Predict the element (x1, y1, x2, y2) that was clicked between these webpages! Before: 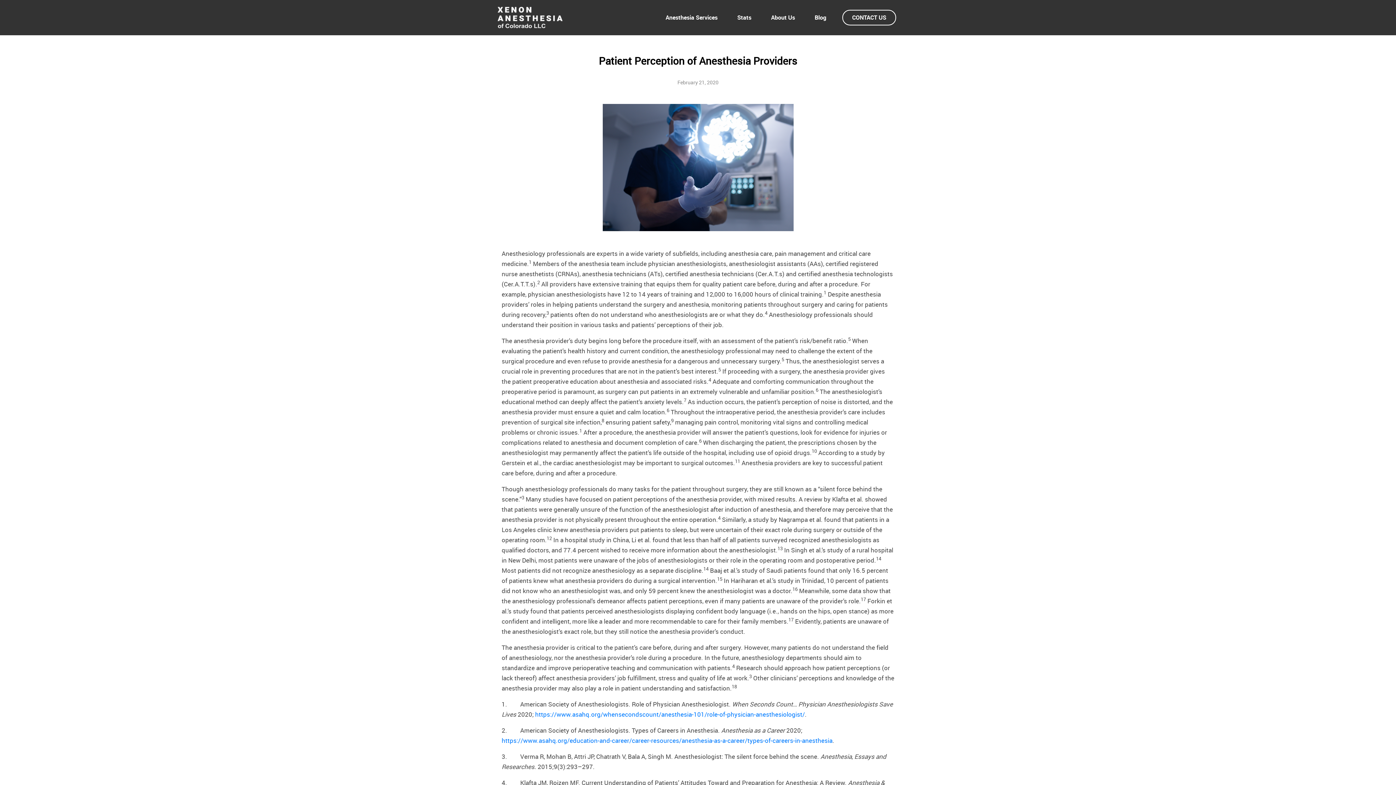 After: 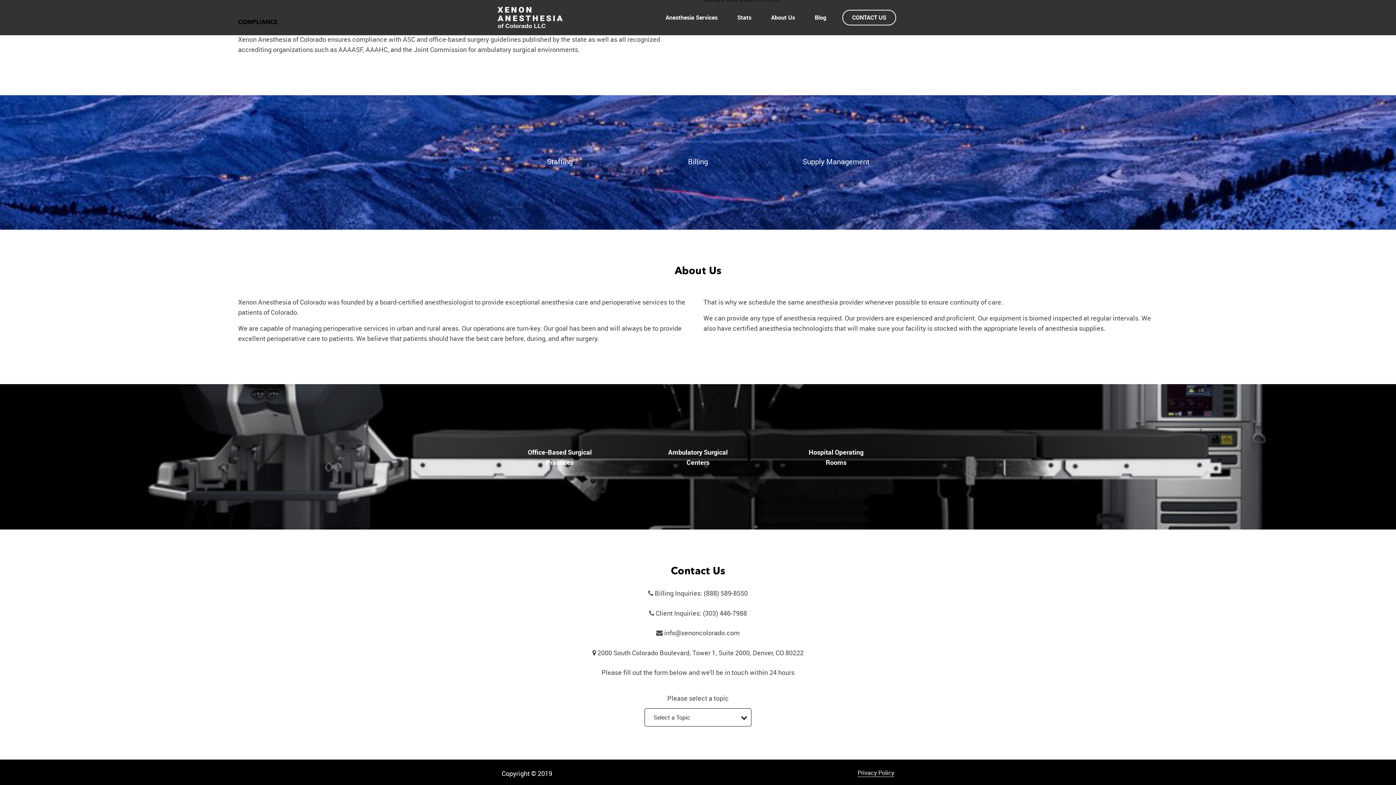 Action: label: About Us bbox: (771, 13, 795, 21)